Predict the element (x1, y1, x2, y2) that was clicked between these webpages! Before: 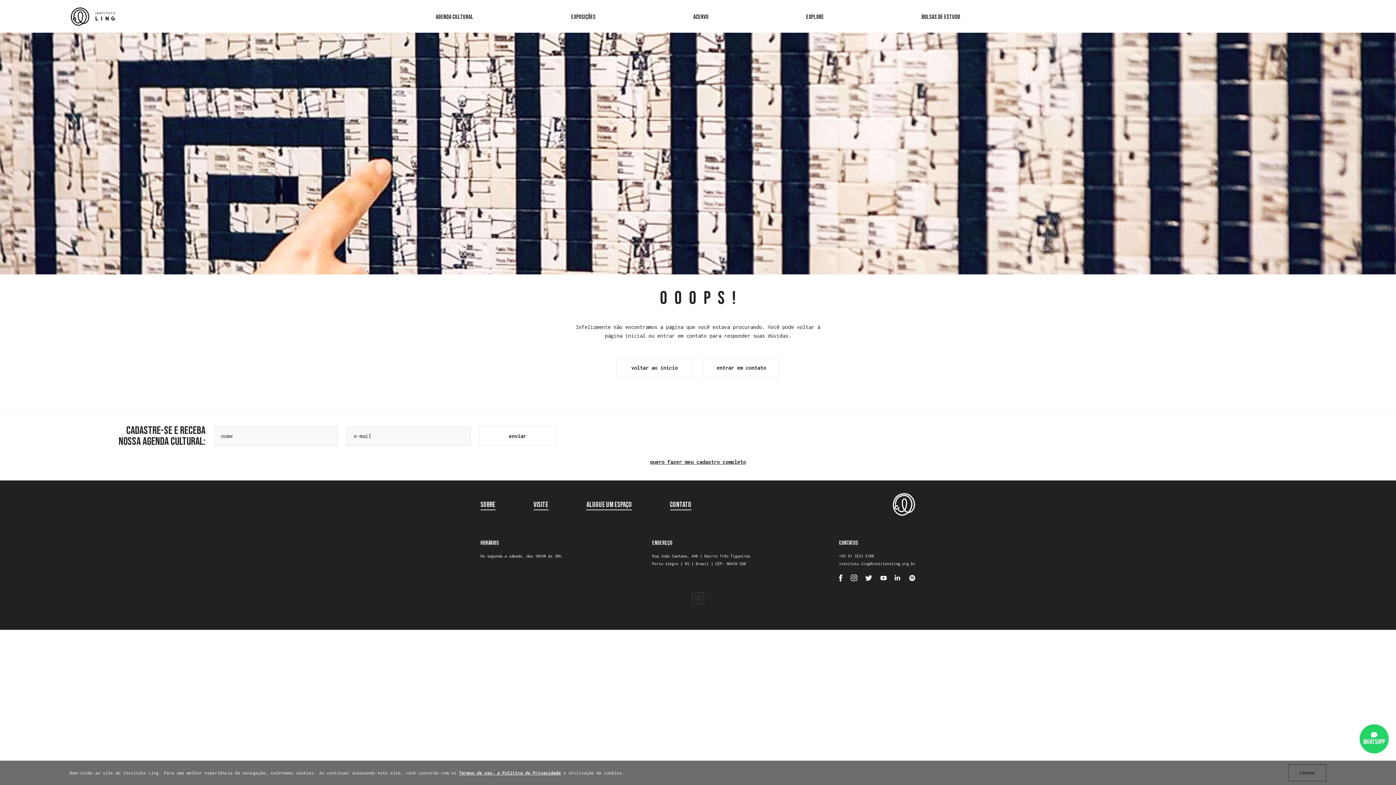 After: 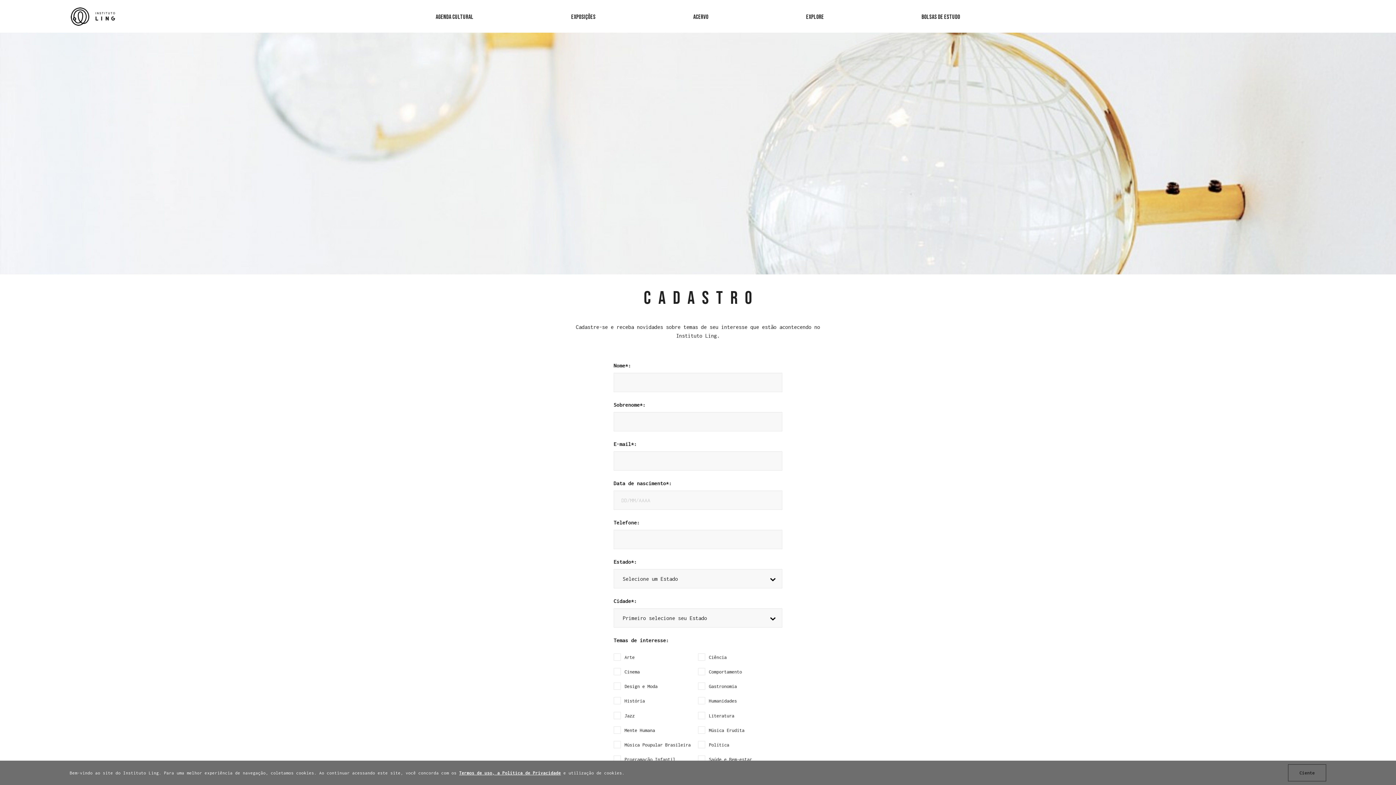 Action: bbox: (650, 458, 746, 465) label: quero fazer meu cadastro completo